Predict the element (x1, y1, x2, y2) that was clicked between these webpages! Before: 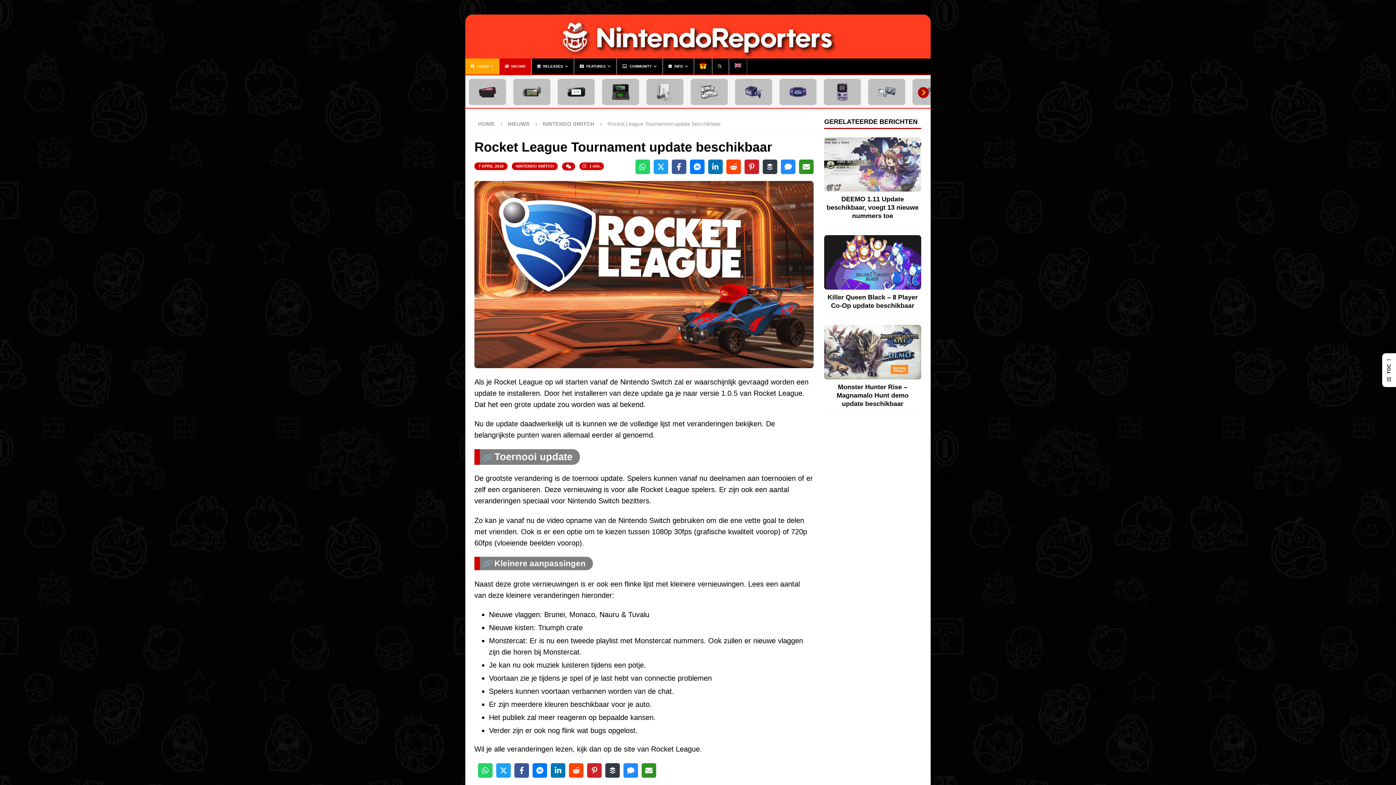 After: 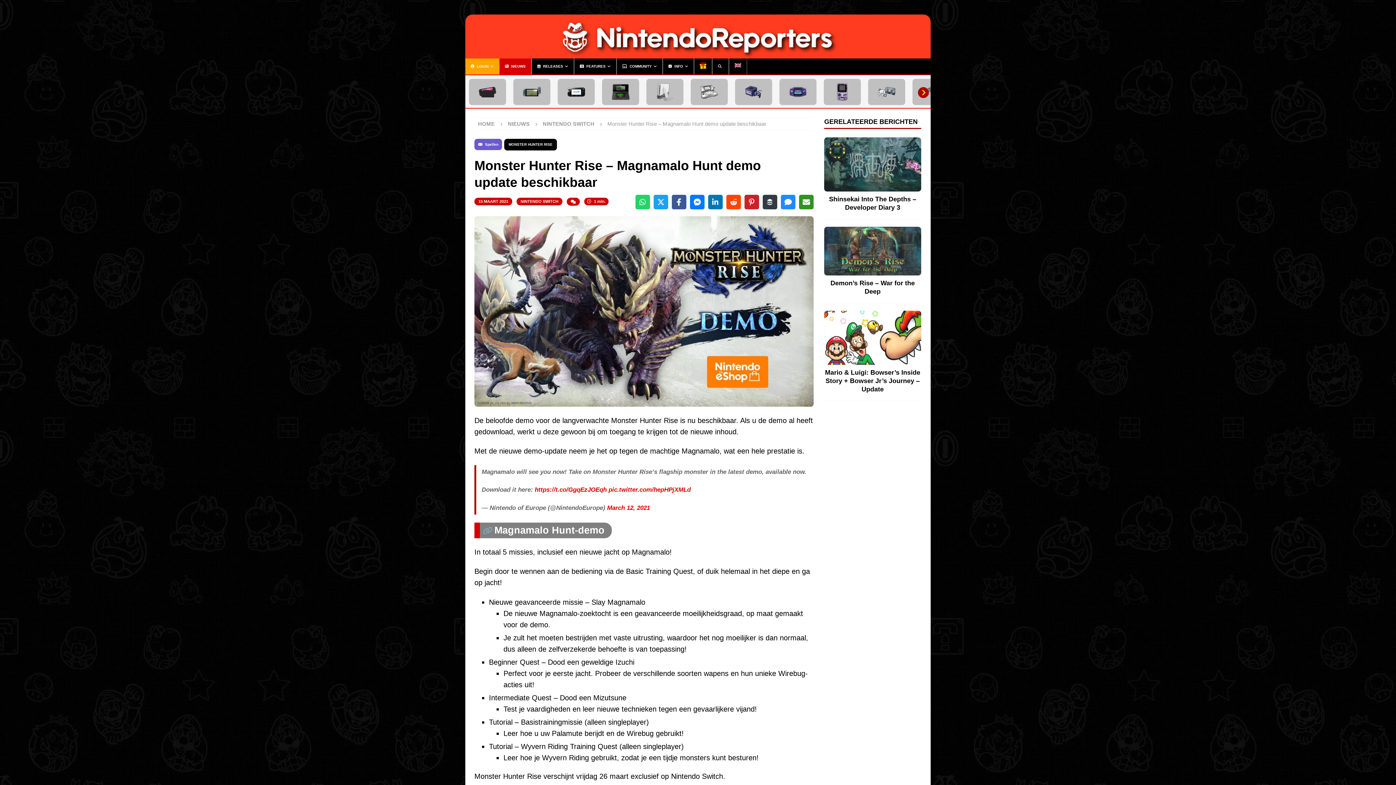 Action: bbox: (824, 325, 921, 379)